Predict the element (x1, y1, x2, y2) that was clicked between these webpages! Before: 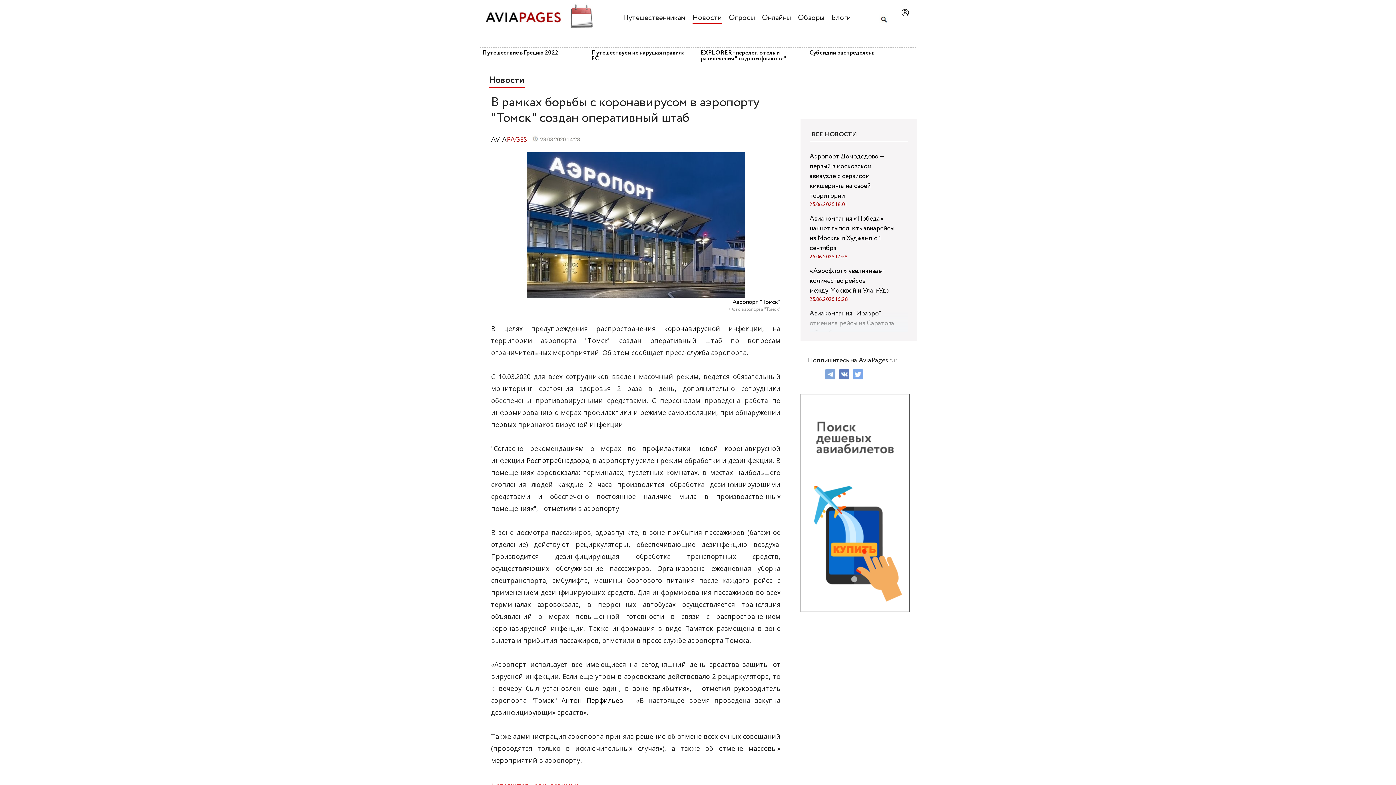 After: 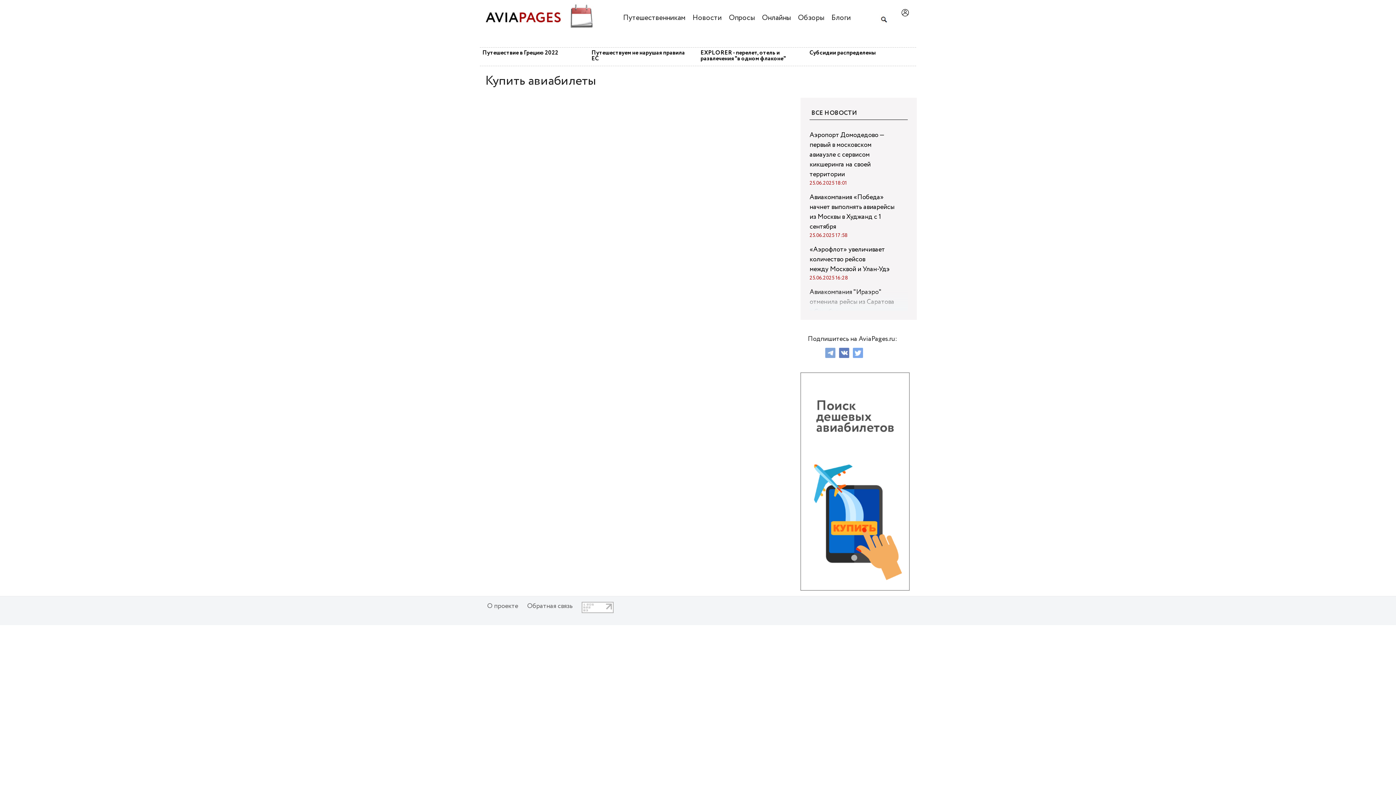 Action: bbox: (800, 498, 909, 507)